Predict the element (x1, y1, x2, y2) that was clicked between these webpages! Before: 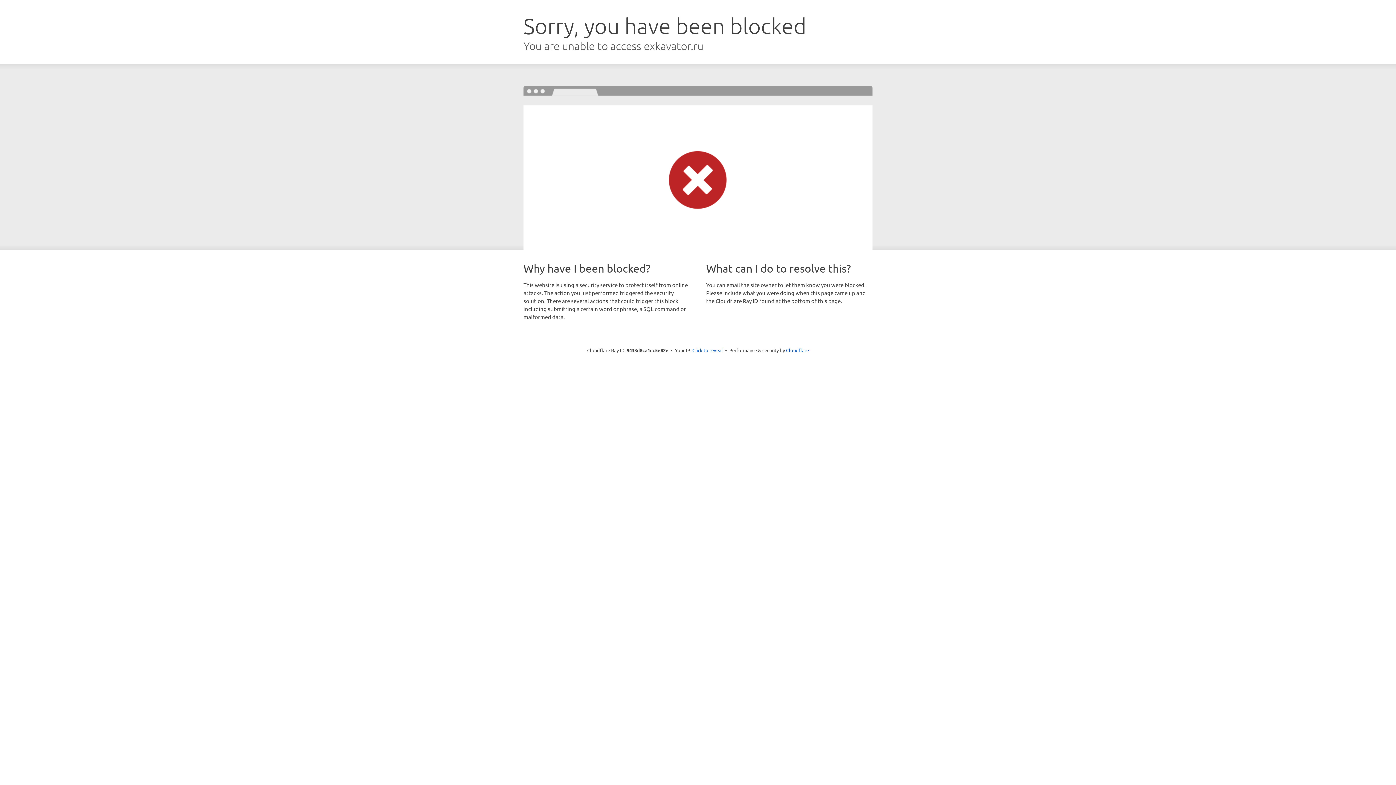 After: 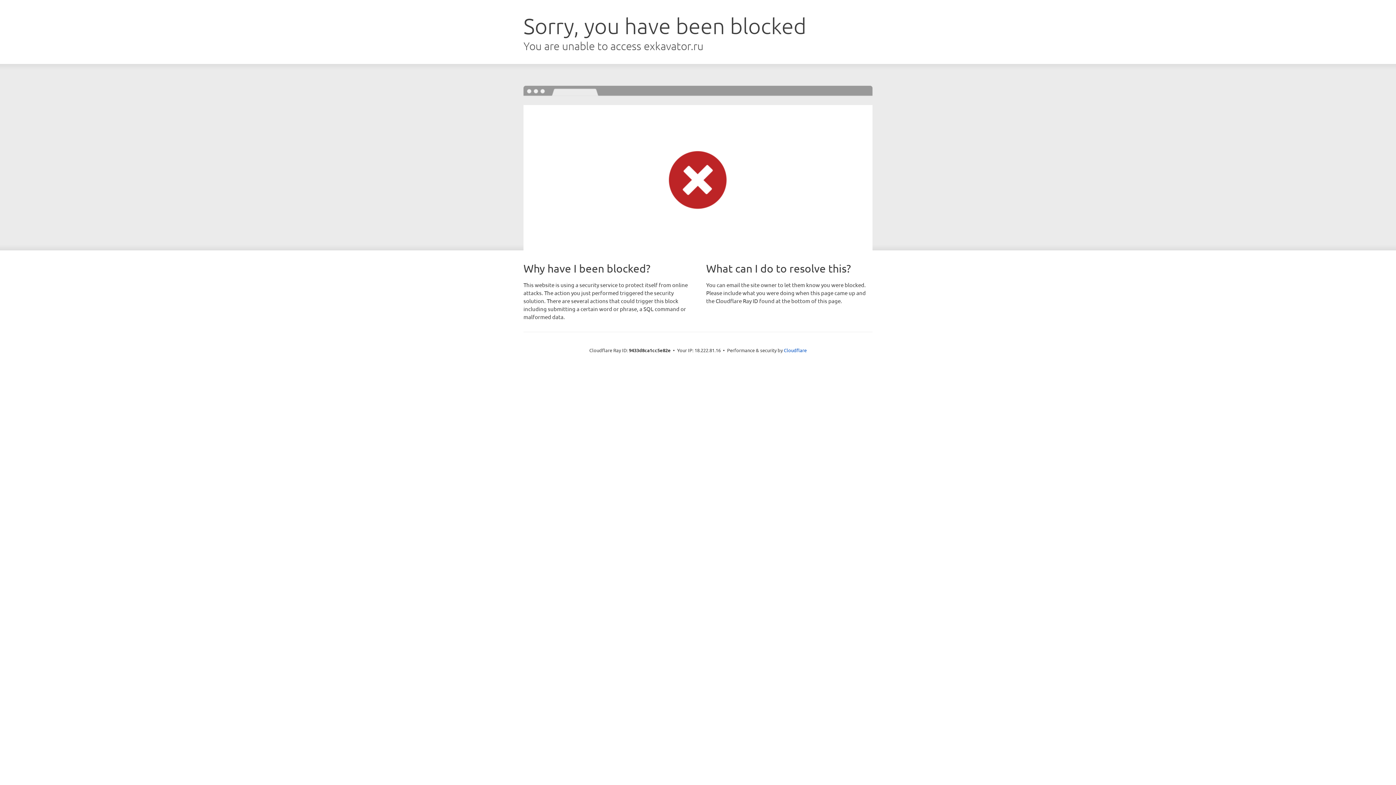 Action: bbox: (692, 346, 723, 353) label: Click to reveal